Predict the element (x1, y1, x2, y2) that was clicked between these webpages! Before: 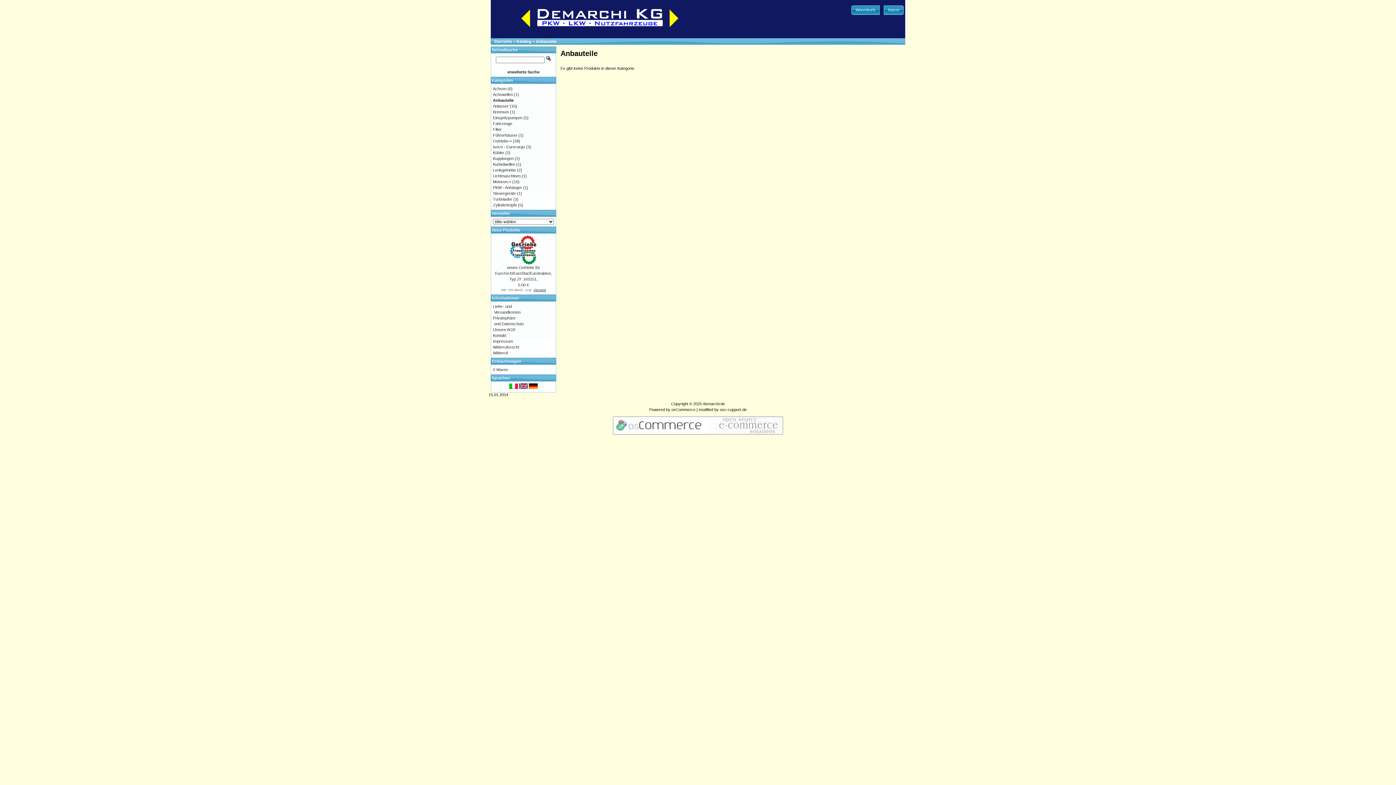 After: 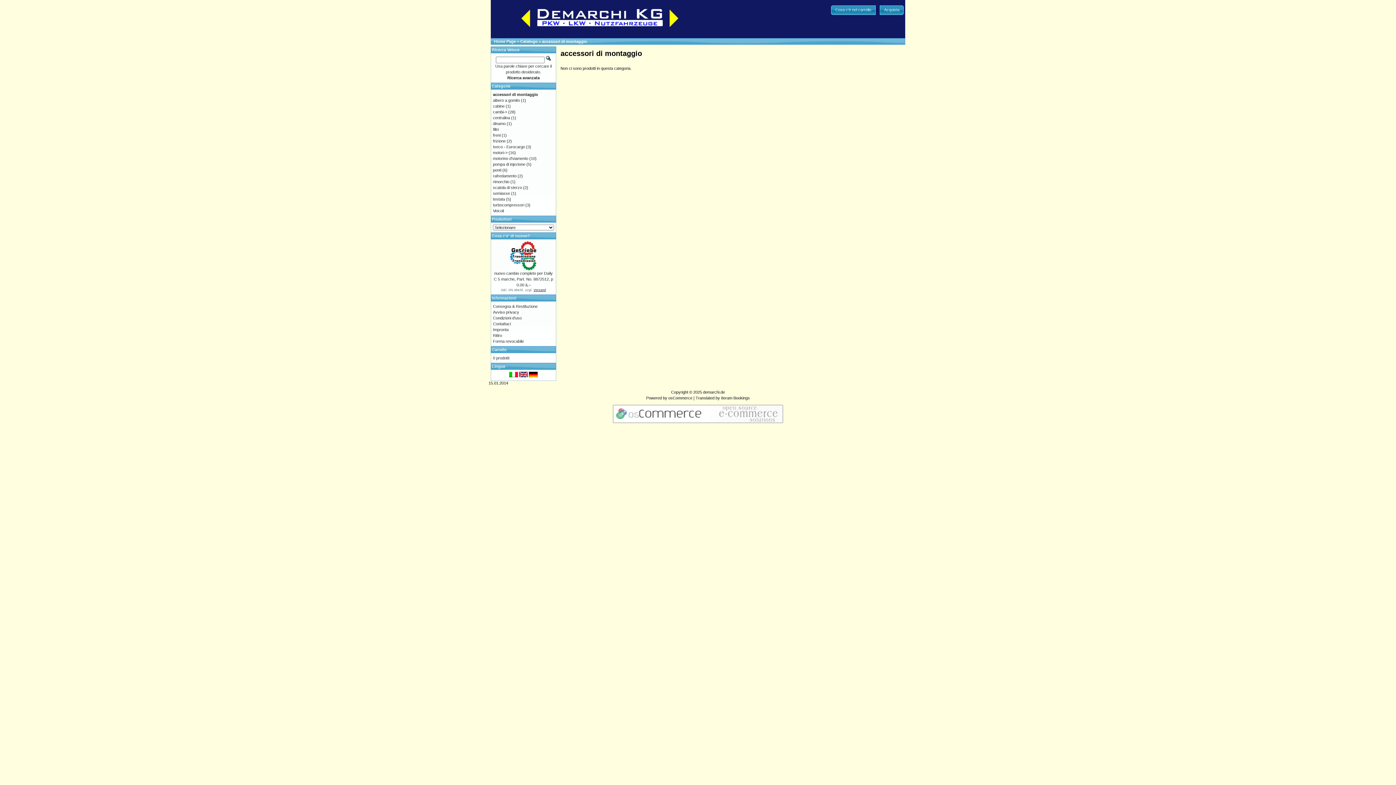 Action: bbox: (509, 385, 518, 389)